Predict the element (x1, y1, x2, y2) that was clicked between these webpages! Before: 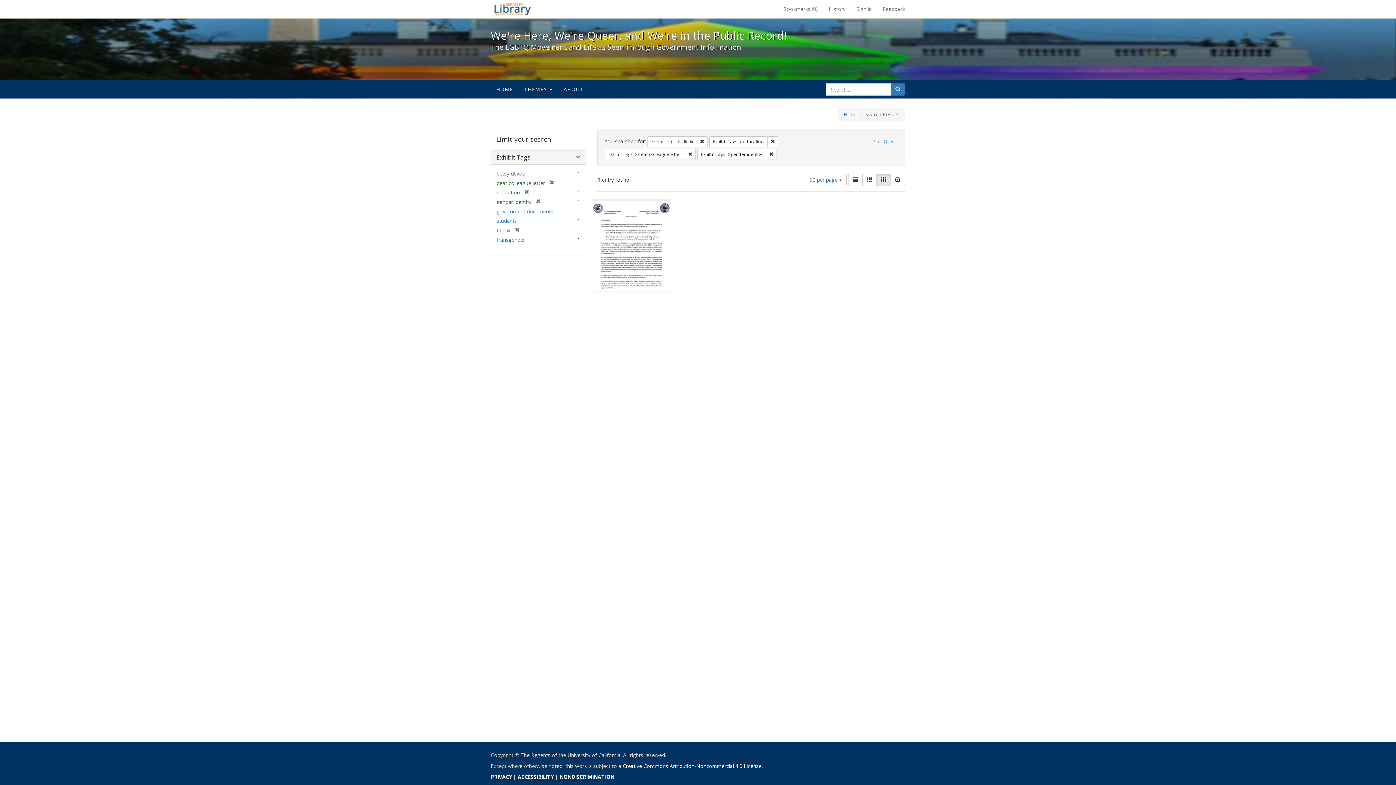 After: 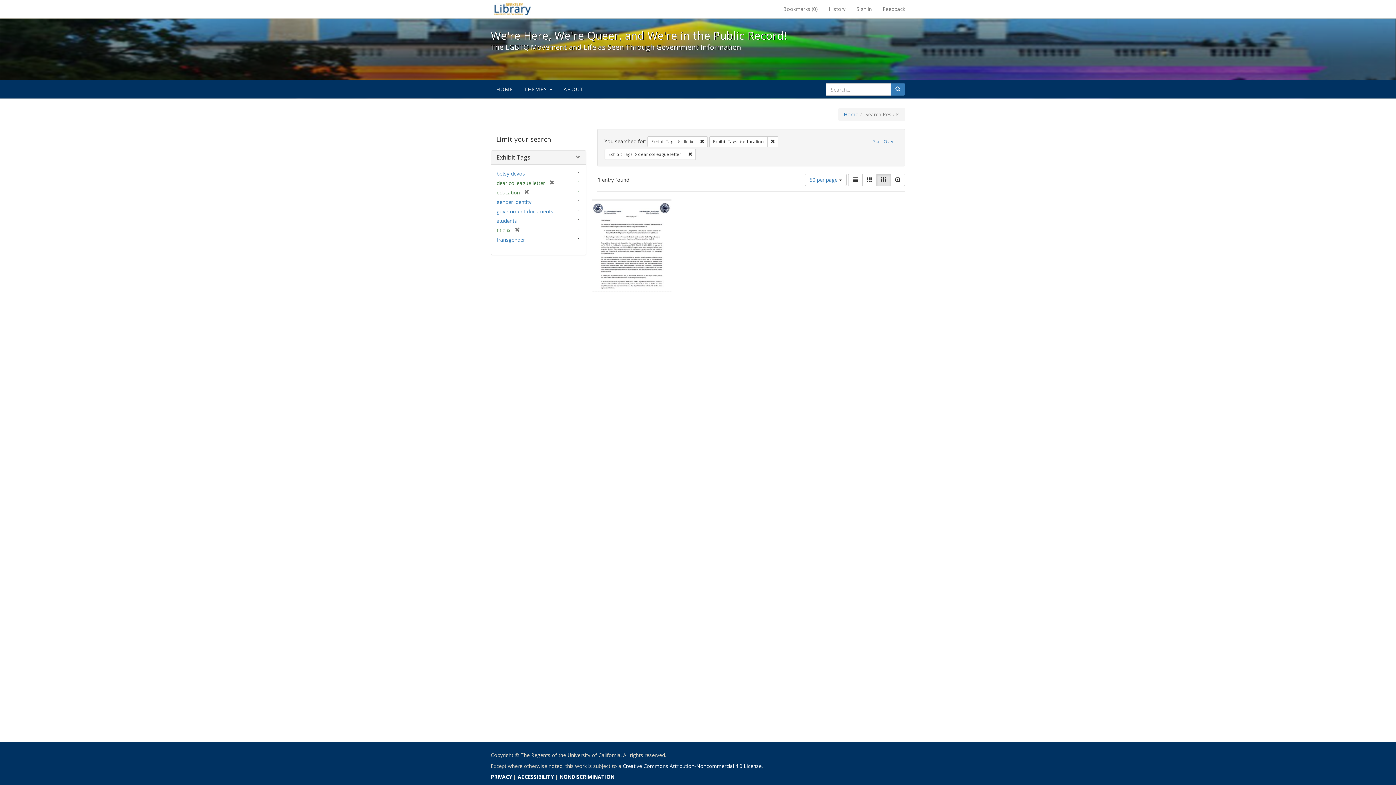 Action: label: [remove] bbox: (531, 198, 541, 205)